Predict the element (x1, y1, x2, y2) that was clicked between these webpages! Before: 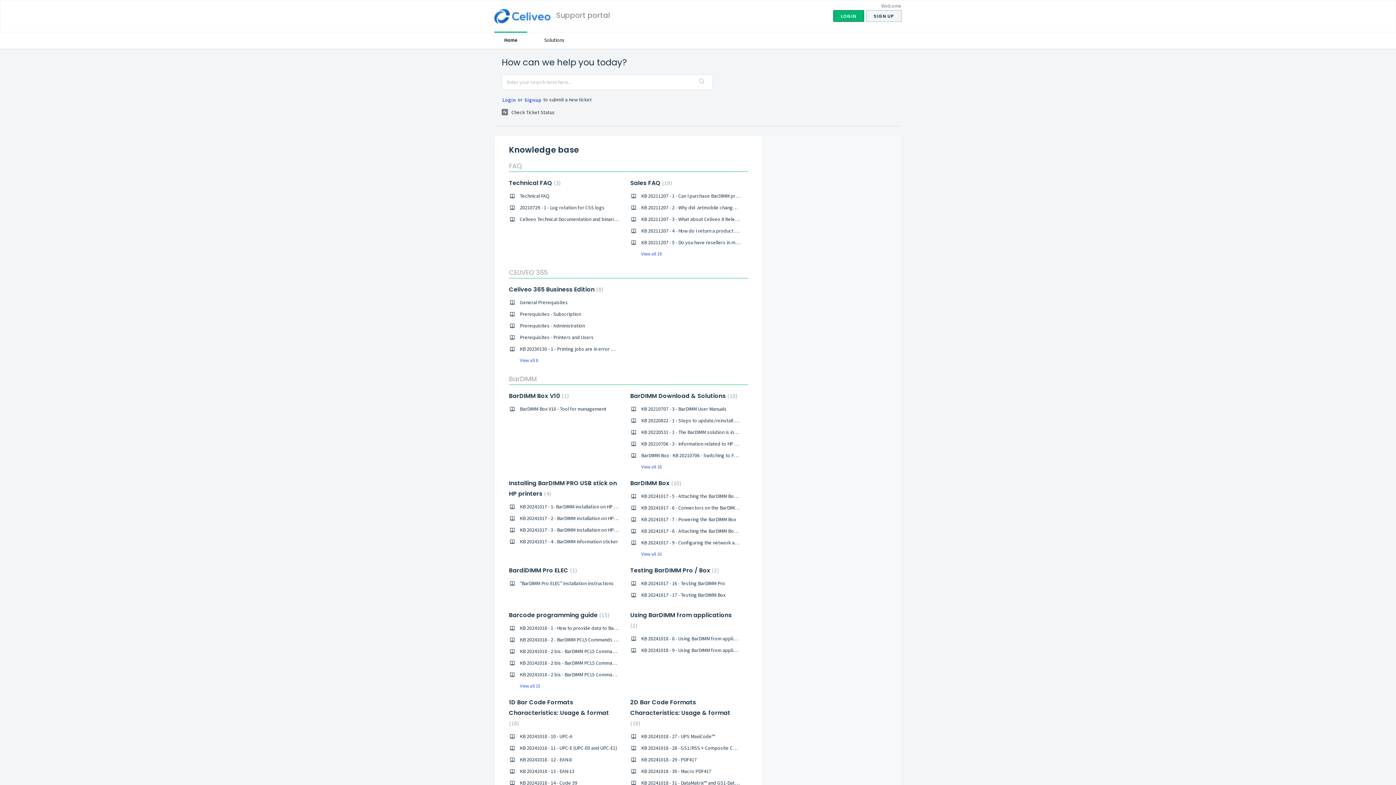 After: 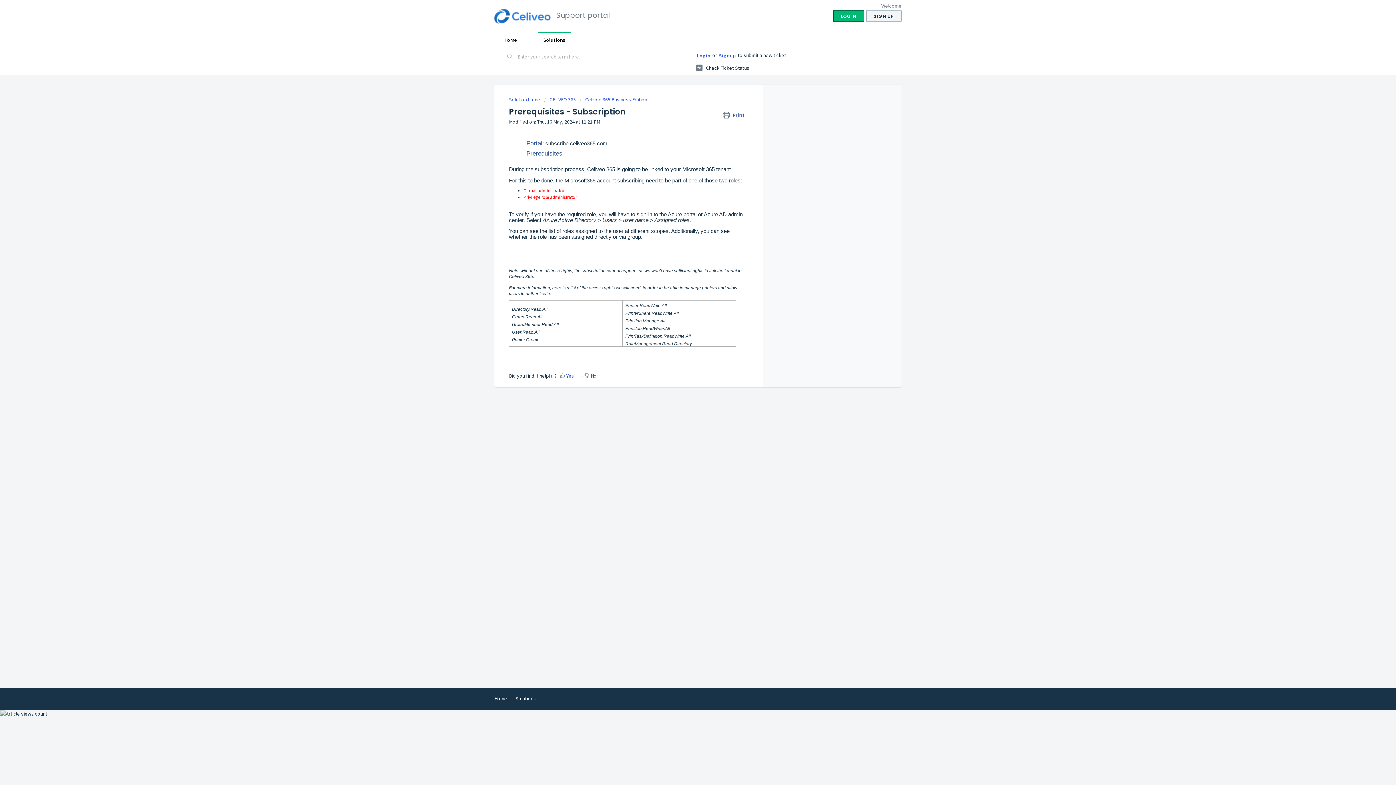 Action: bbox: (520, 310, 581, 317) label: Prerequisites - Subscription